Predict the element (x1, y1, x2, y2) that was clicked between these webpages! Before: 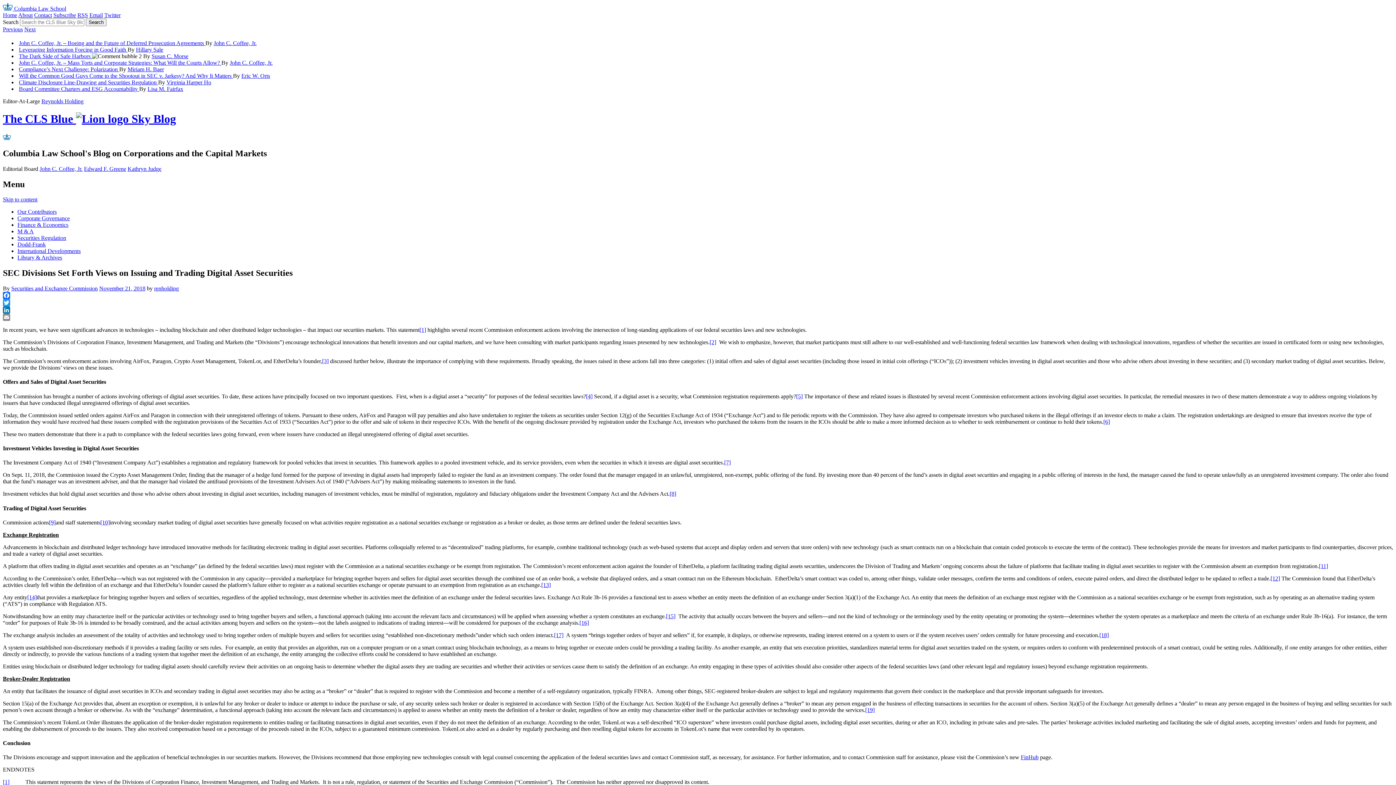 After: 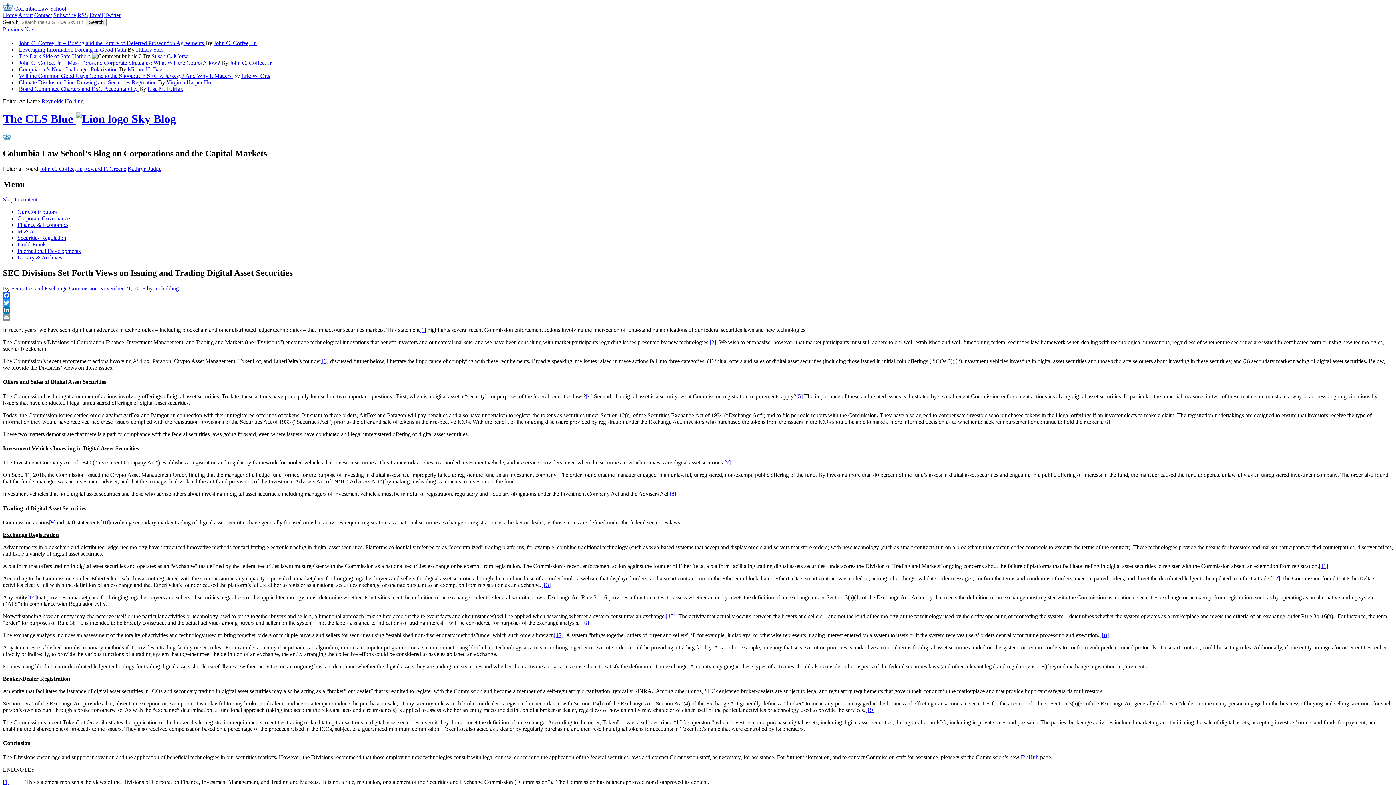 Action: label: Kathryn Judge bbox: (127, 165, 161, 171)